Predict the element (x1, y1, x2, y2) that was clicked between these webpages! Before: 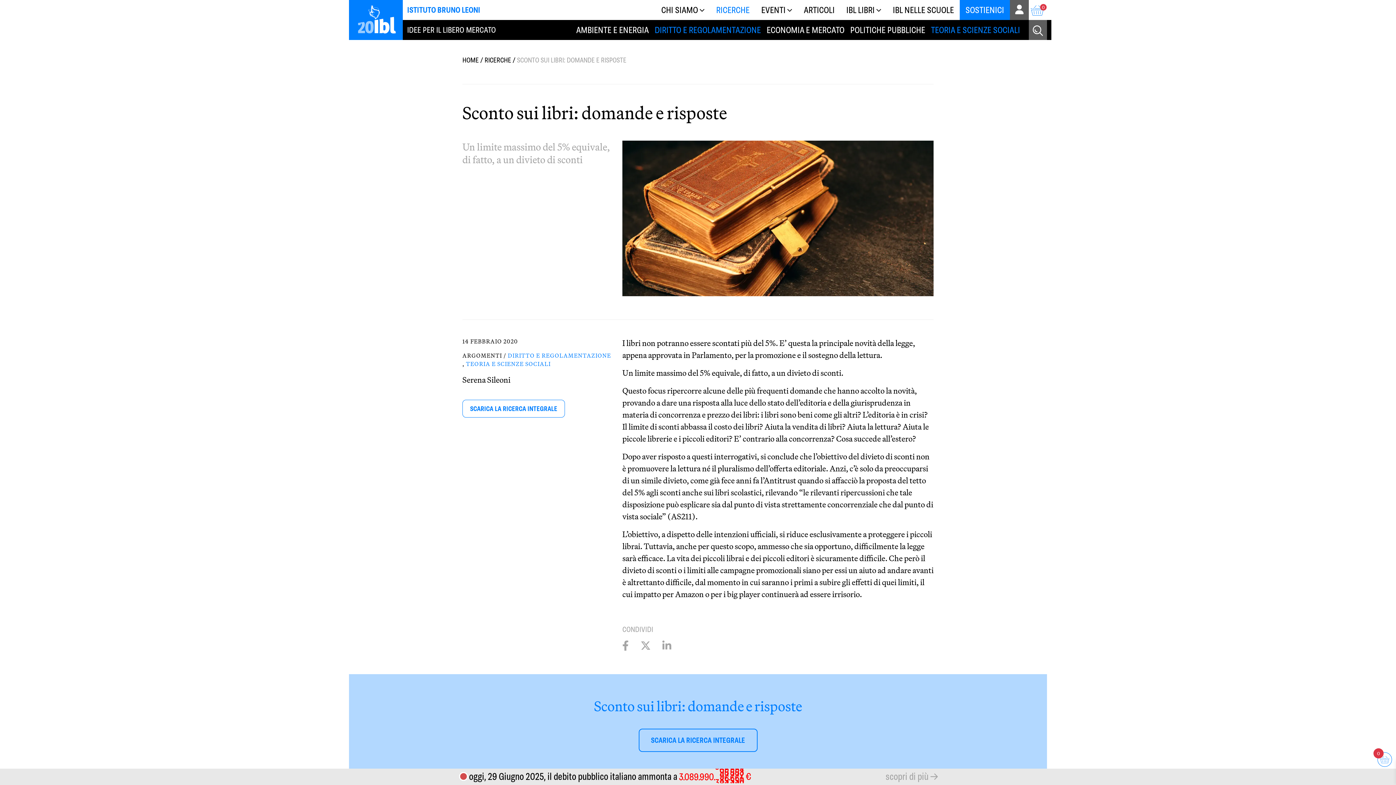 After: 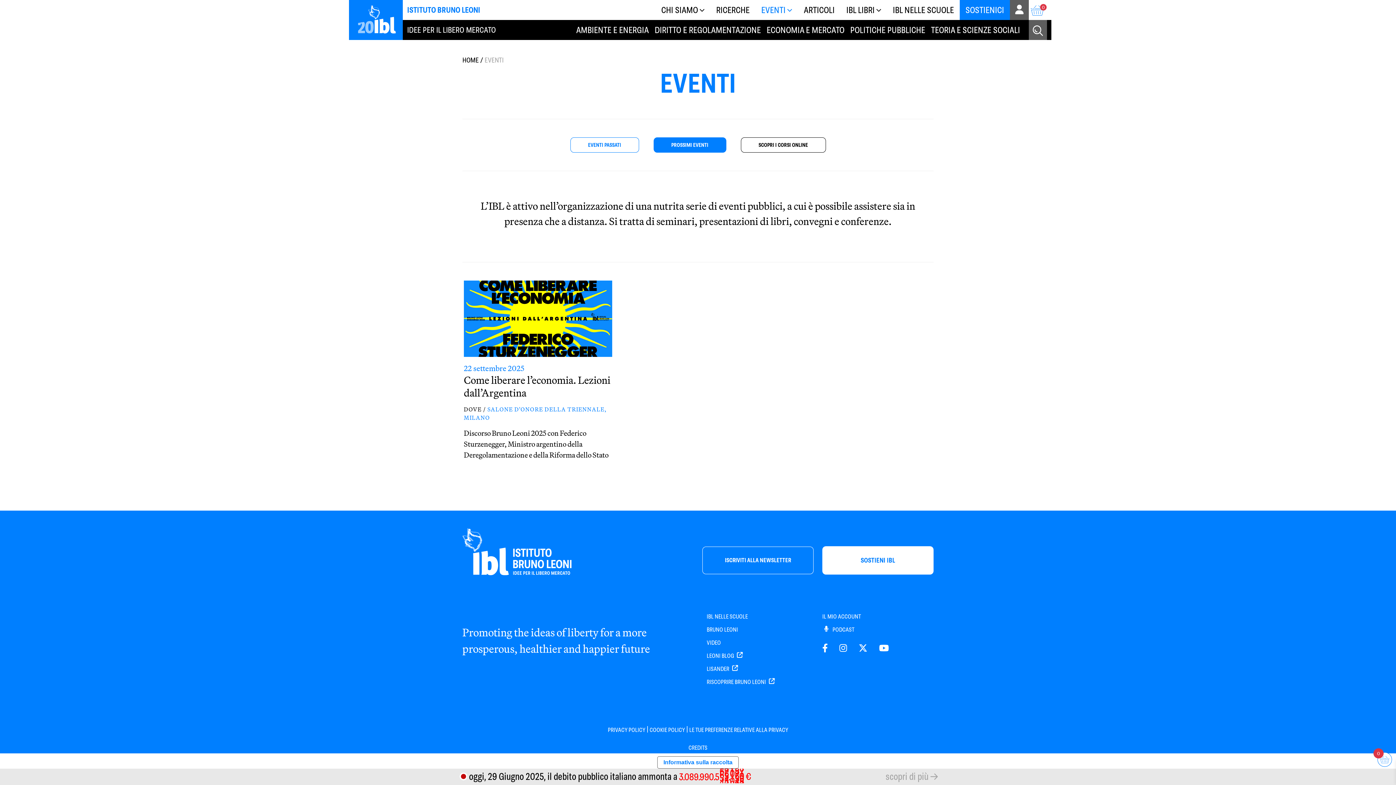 Action: label: EVENTI bbox: (755, 0, 798, 20)